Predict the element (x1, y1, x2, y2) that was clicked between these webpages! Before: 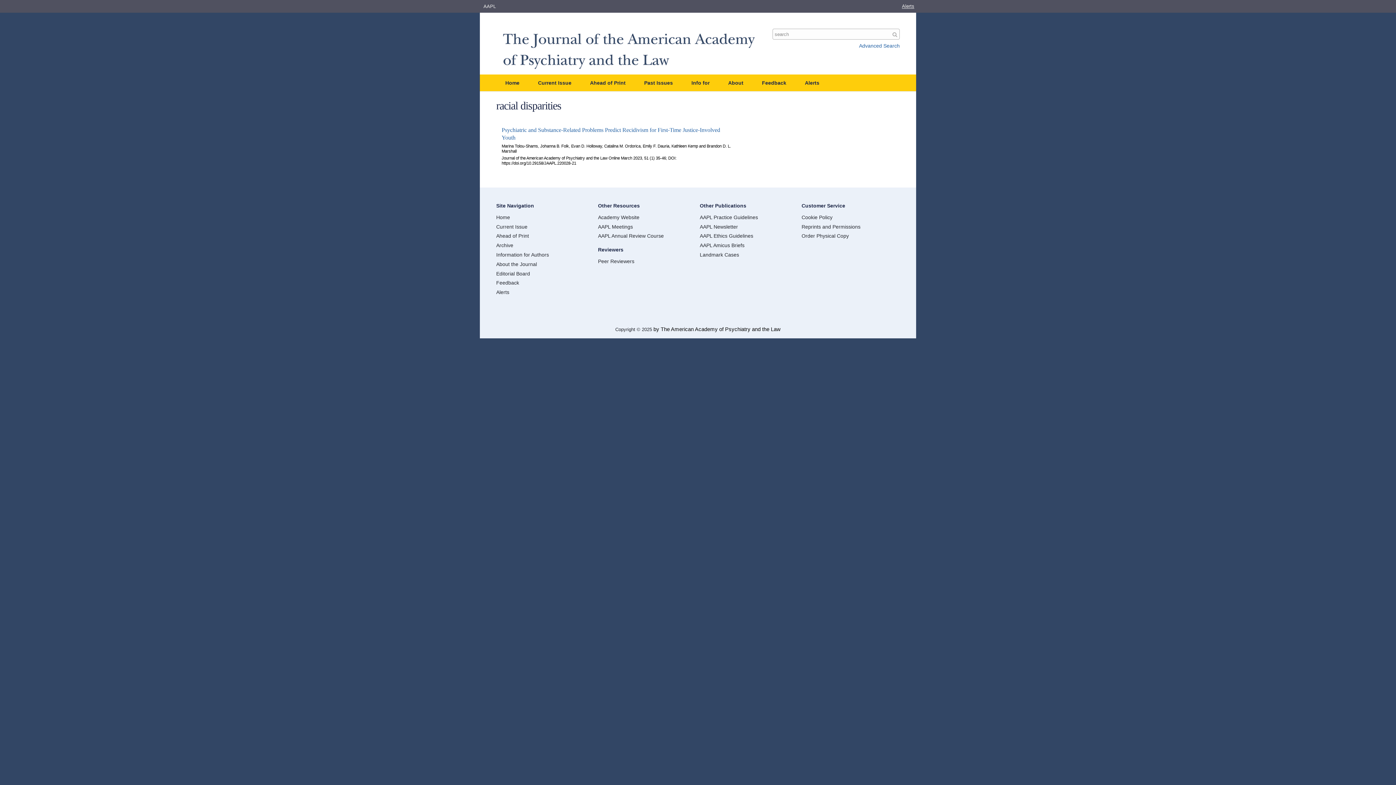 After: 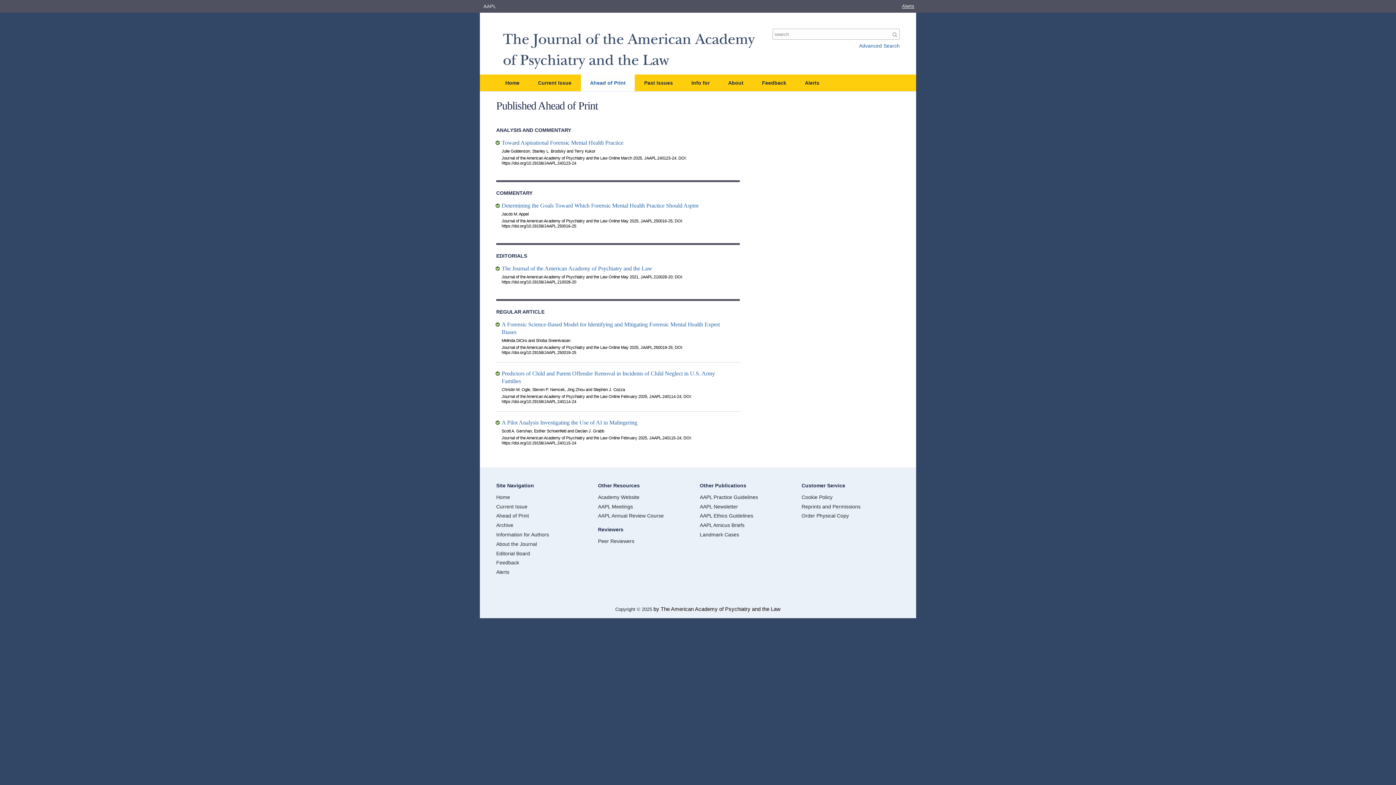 Action: label: Ahead of Print bbox: (496, 233, 529, 239)